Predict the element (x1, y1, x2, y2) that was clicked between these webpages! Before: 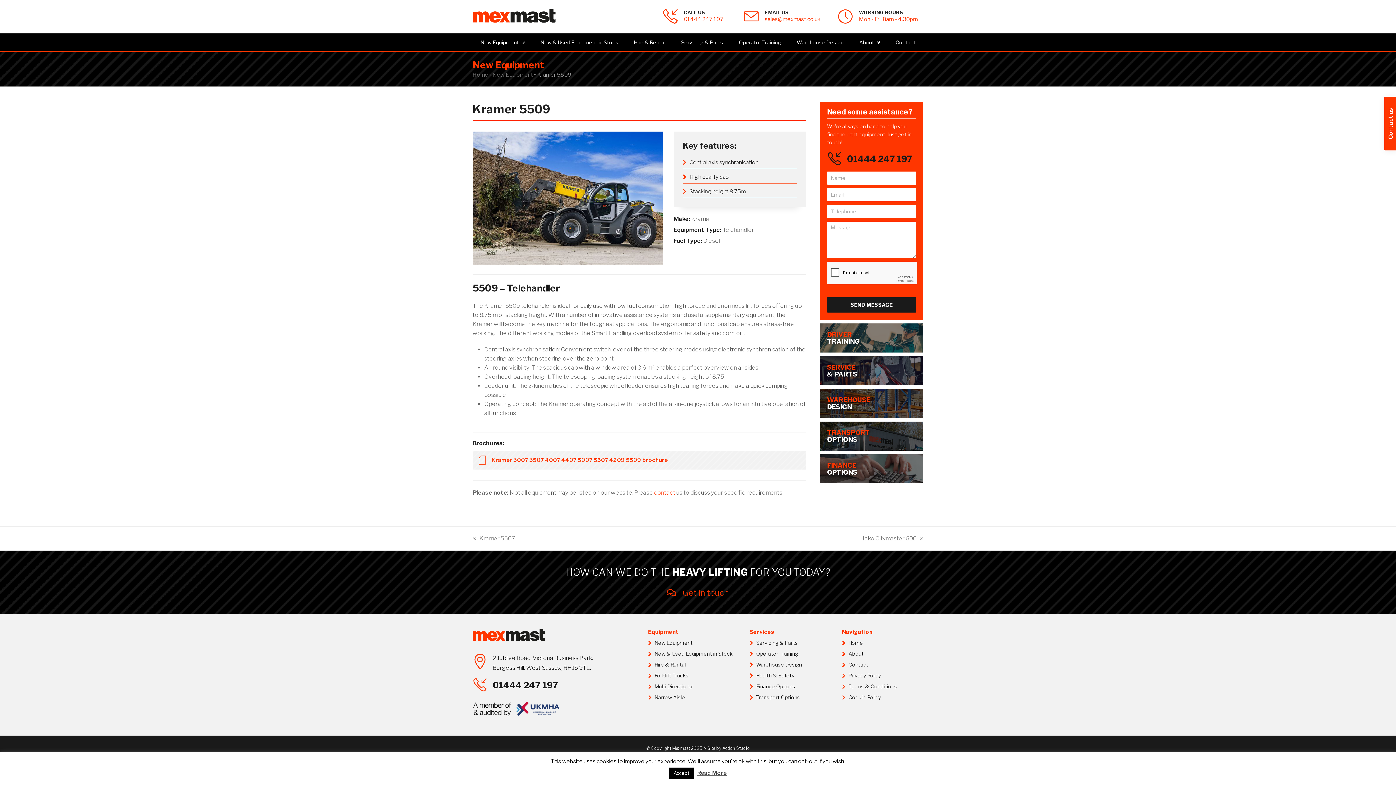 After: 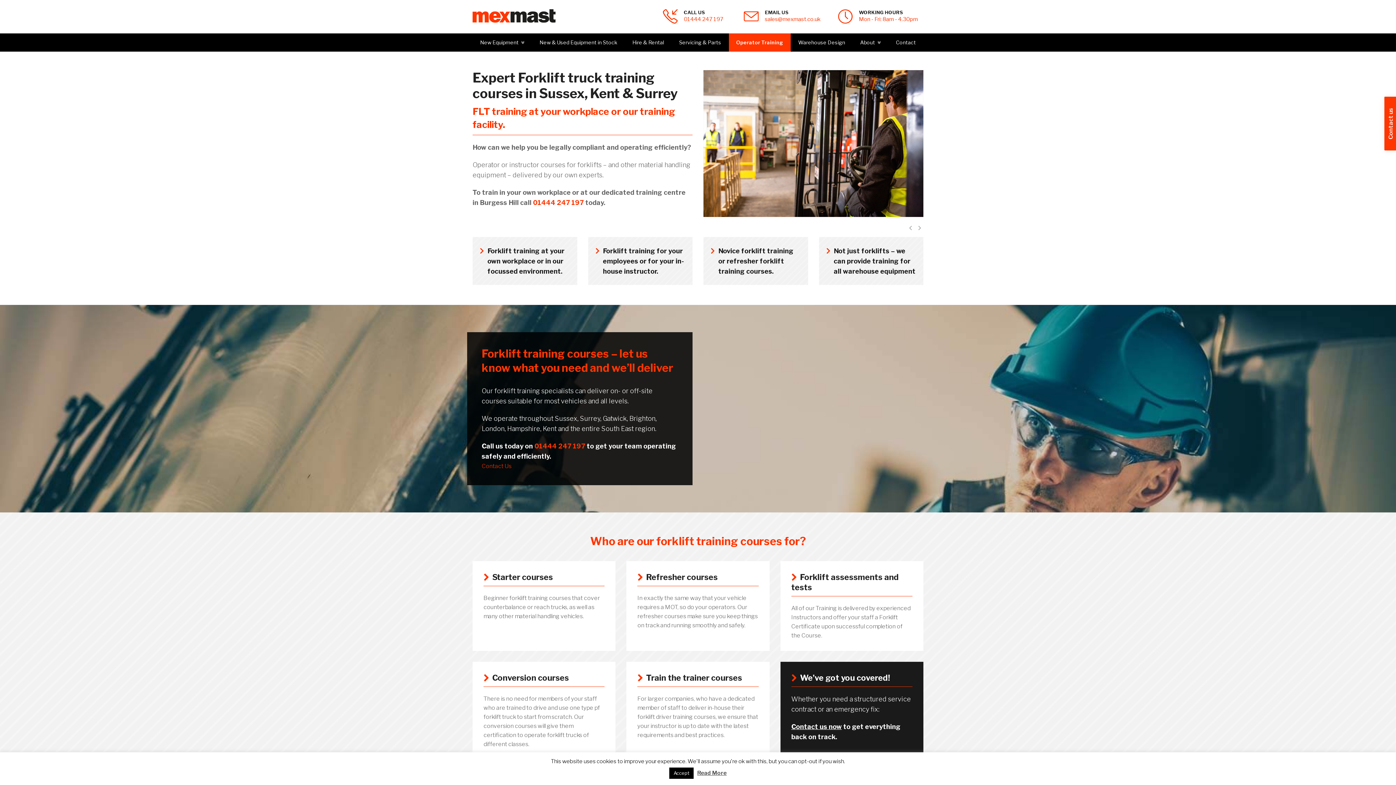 Action: label: Operator Training bbox: (731, 33, 789, 51)